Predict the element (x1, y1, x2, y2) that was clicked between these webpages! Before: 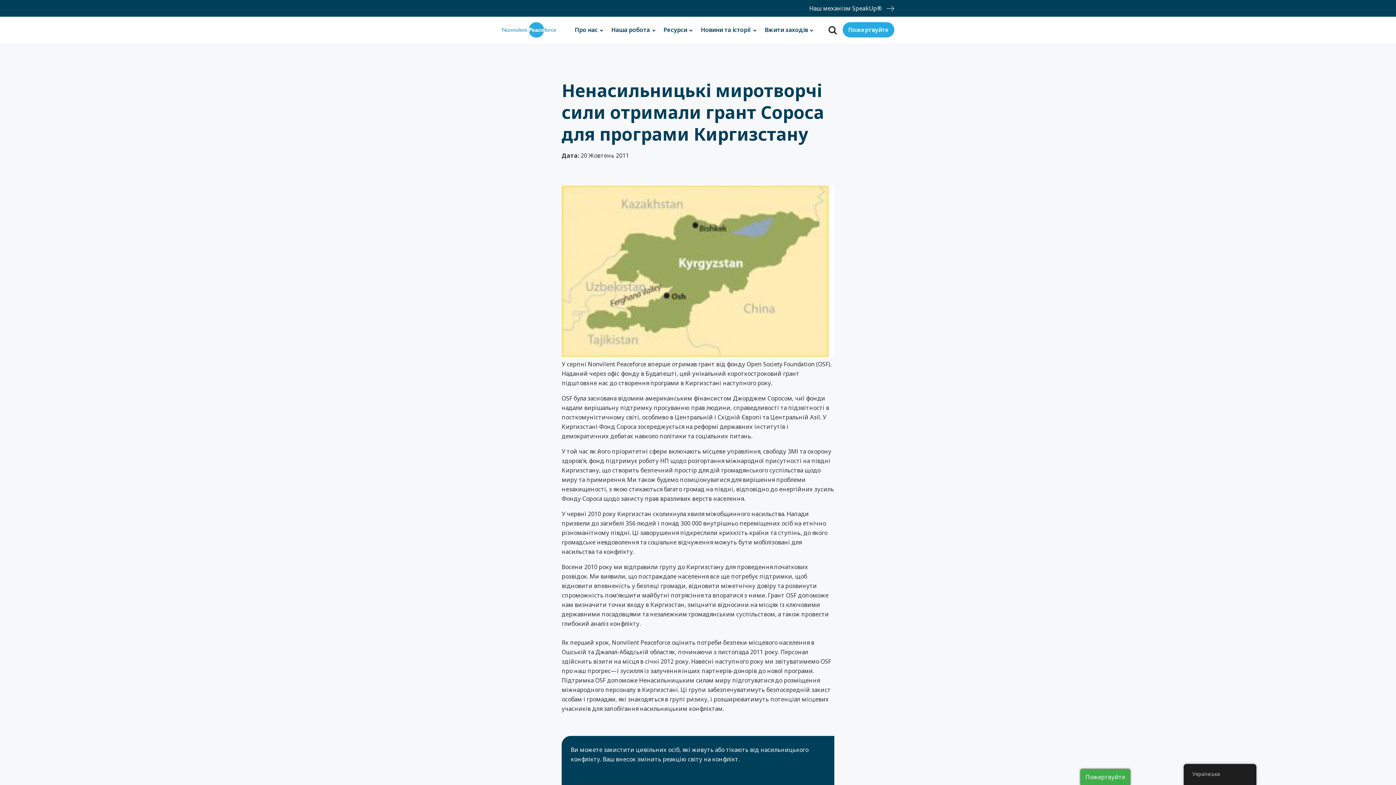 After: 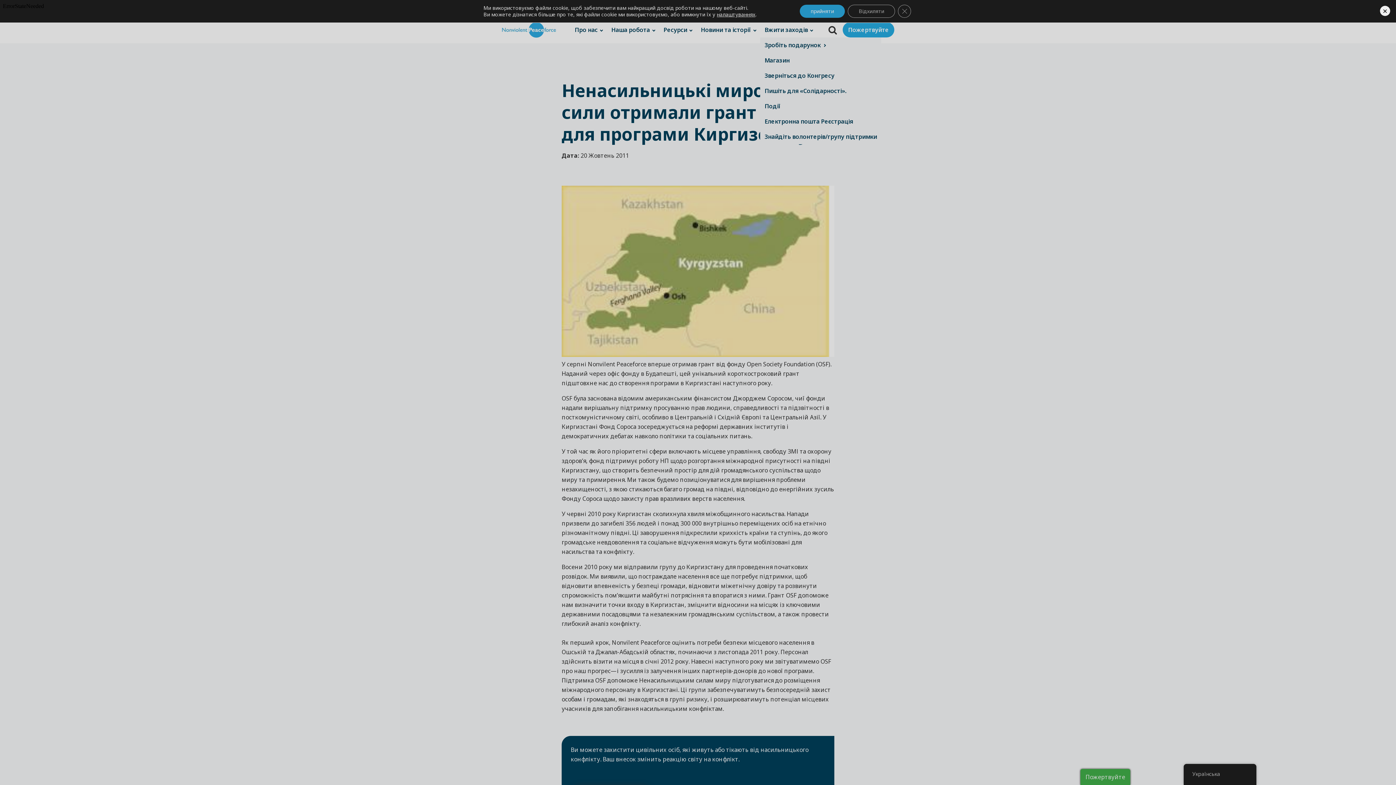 Action: bbox: (760, 22, 817, 37) label: Вжити заходів